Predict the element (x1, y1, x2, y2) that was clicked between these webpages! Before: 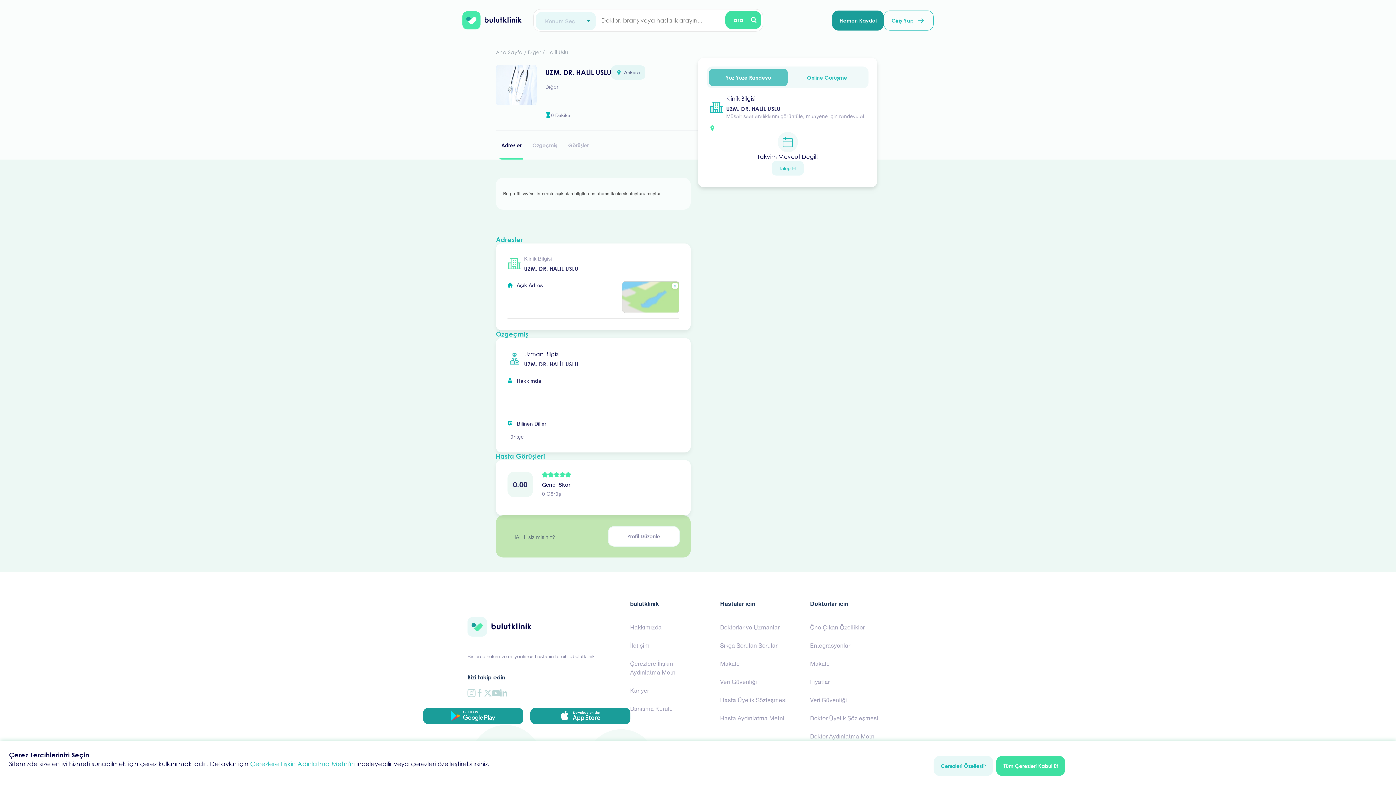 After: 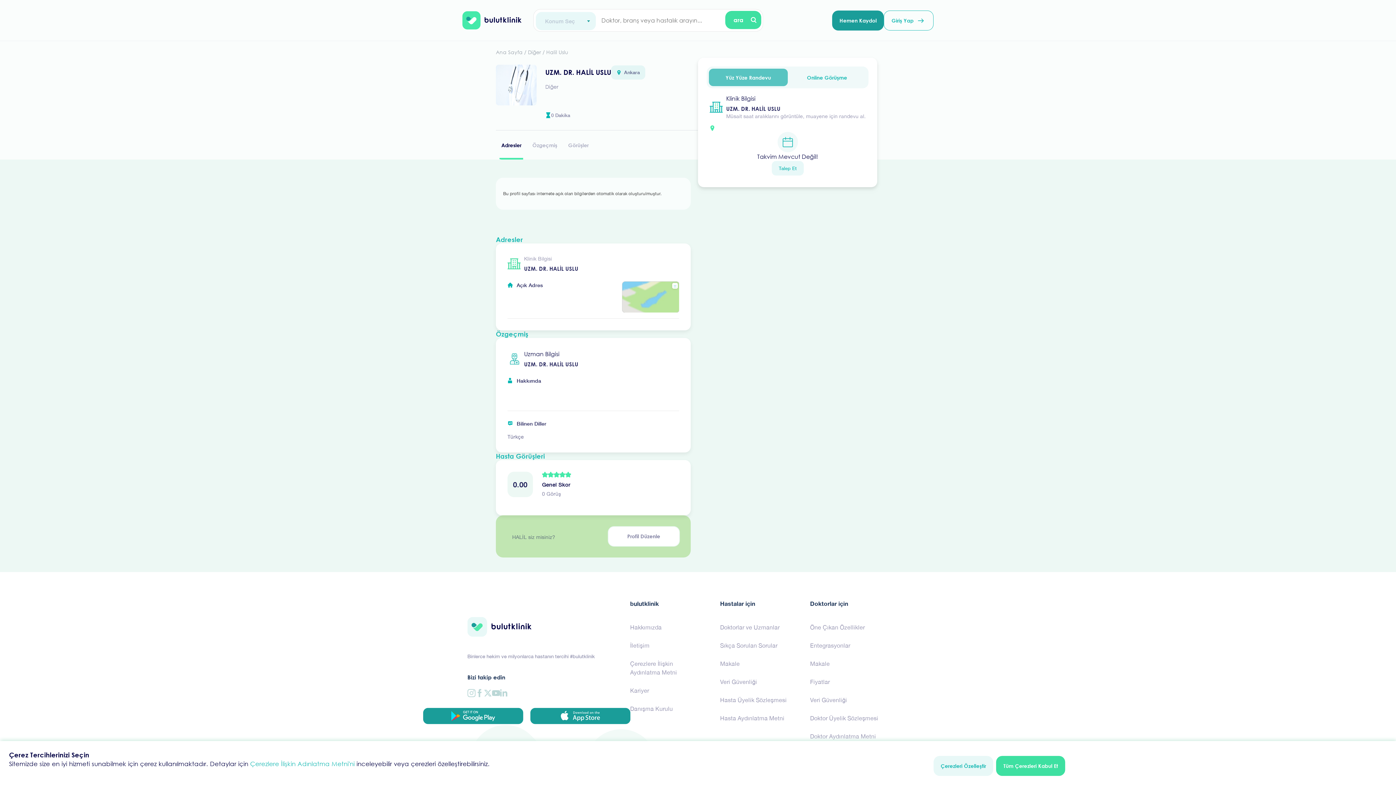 Action: bbox: (546, 49, 568, 55) label: Halil Uslu